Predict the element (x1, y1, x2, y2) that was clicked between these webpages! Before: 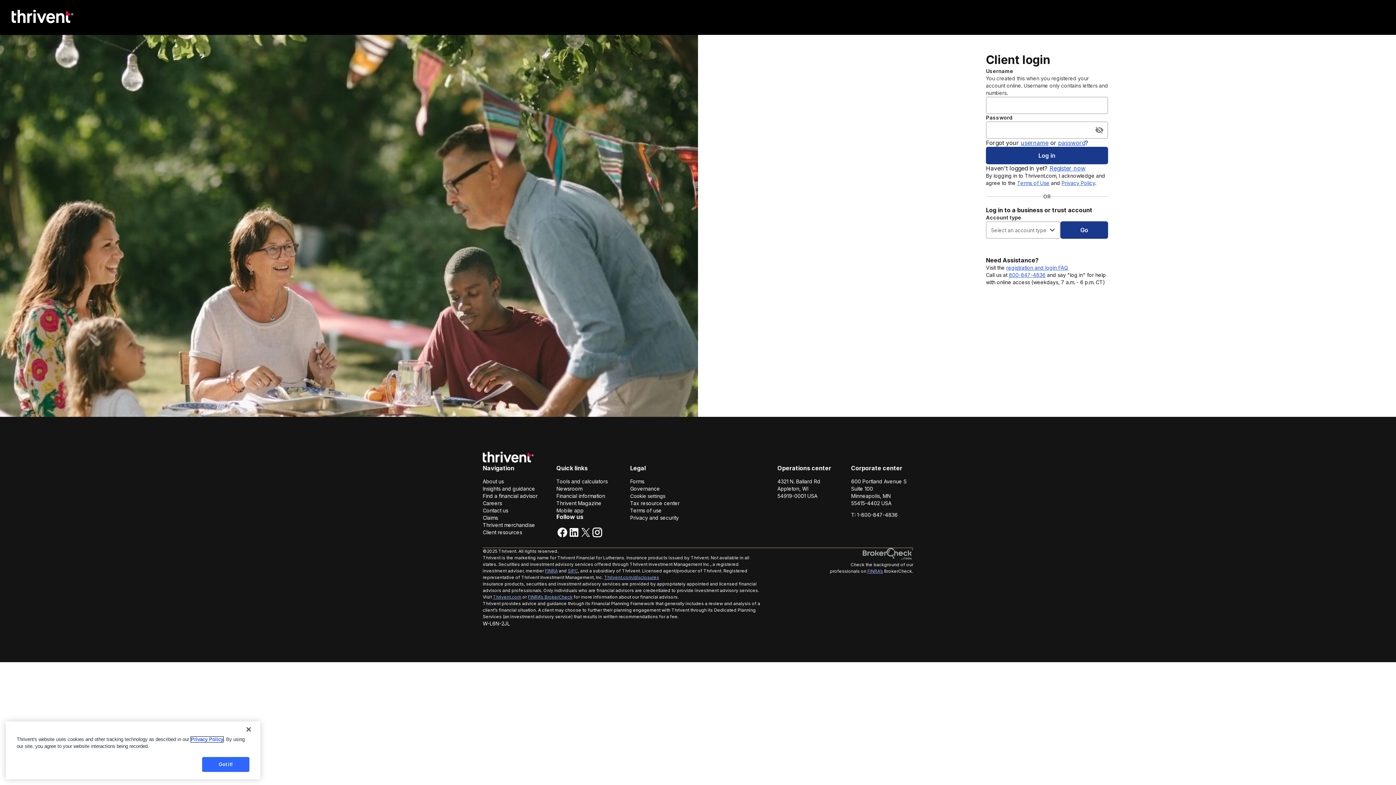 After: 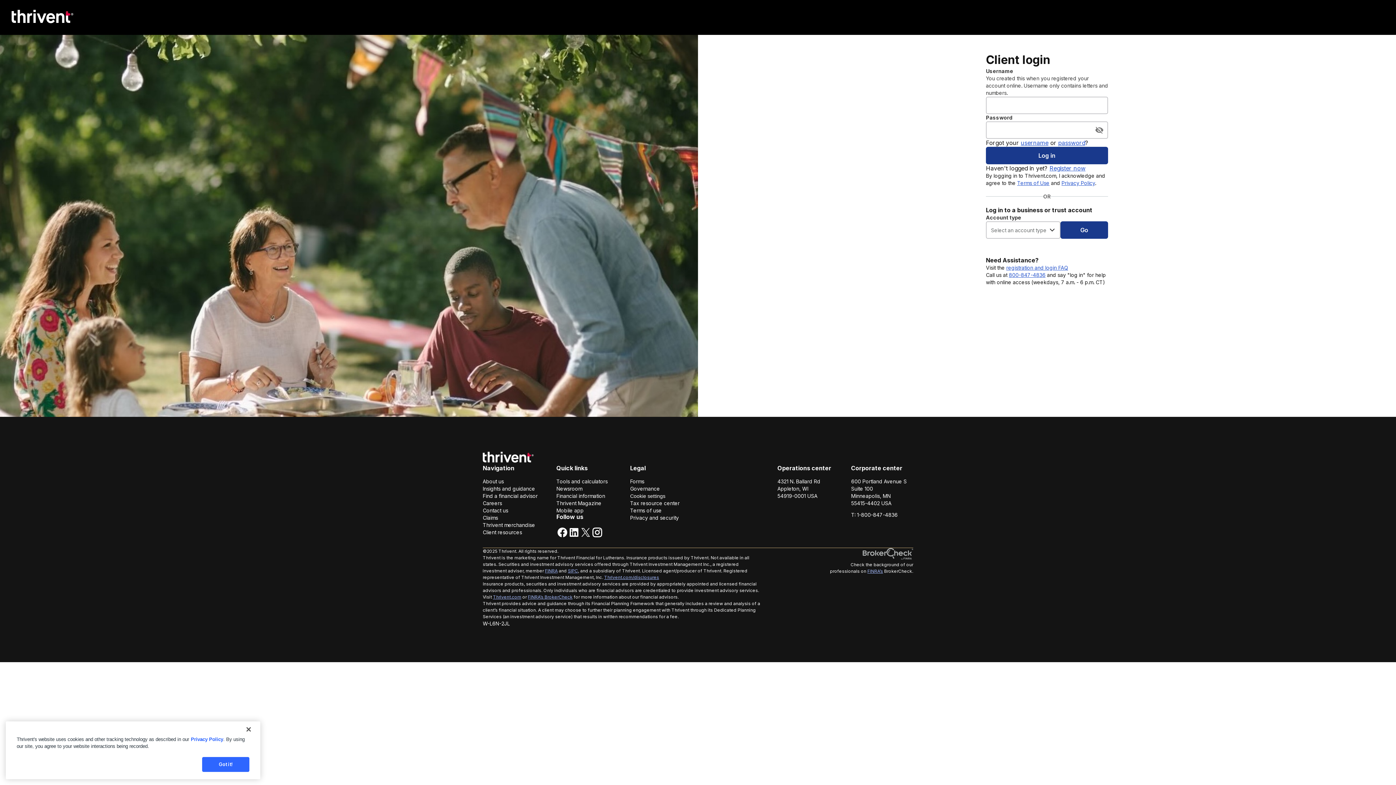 Action: bbox: (862, 554, 913, 561) label: BrokerCheck by FINRA